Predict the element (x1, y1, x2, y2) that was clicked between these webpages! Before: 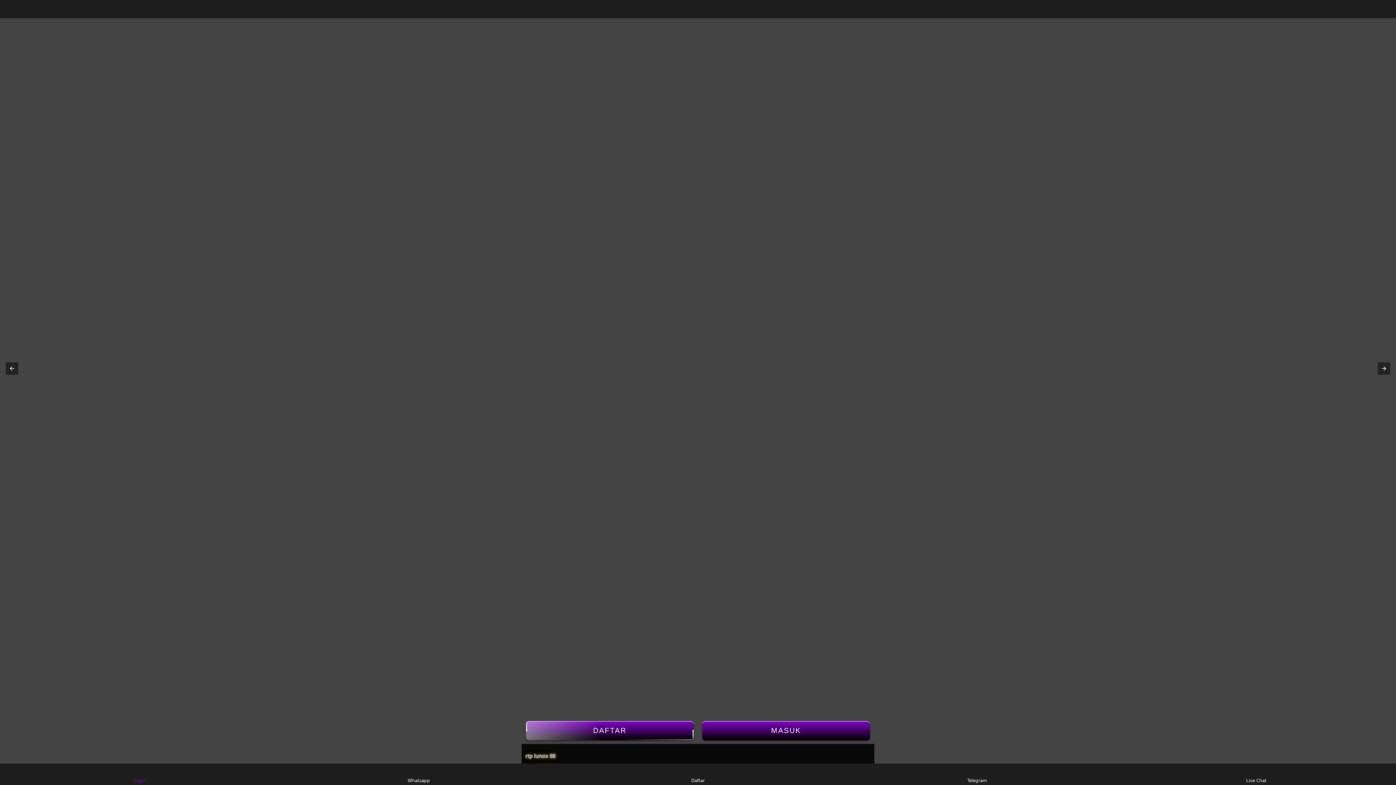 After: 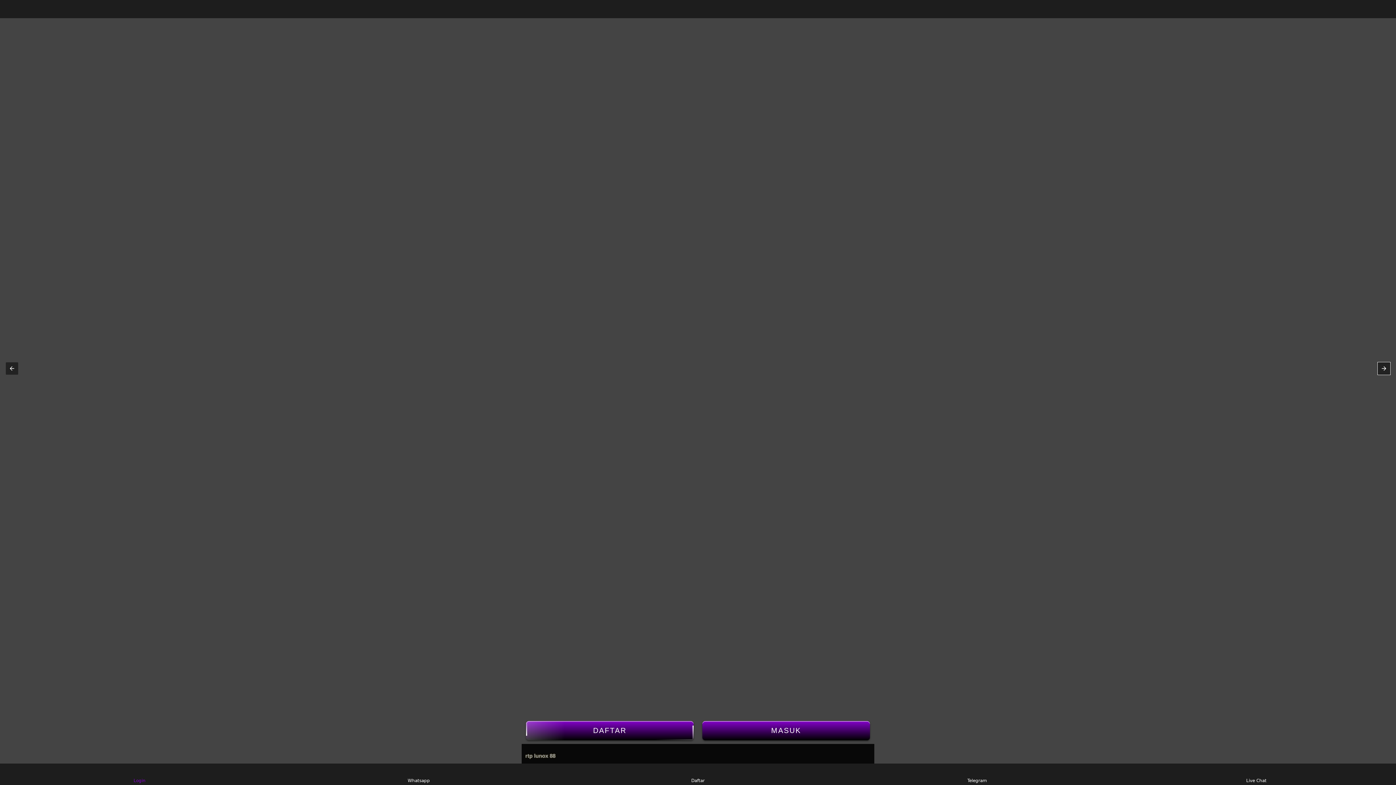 Action: bbox: (1378, 362, 1390, 374)